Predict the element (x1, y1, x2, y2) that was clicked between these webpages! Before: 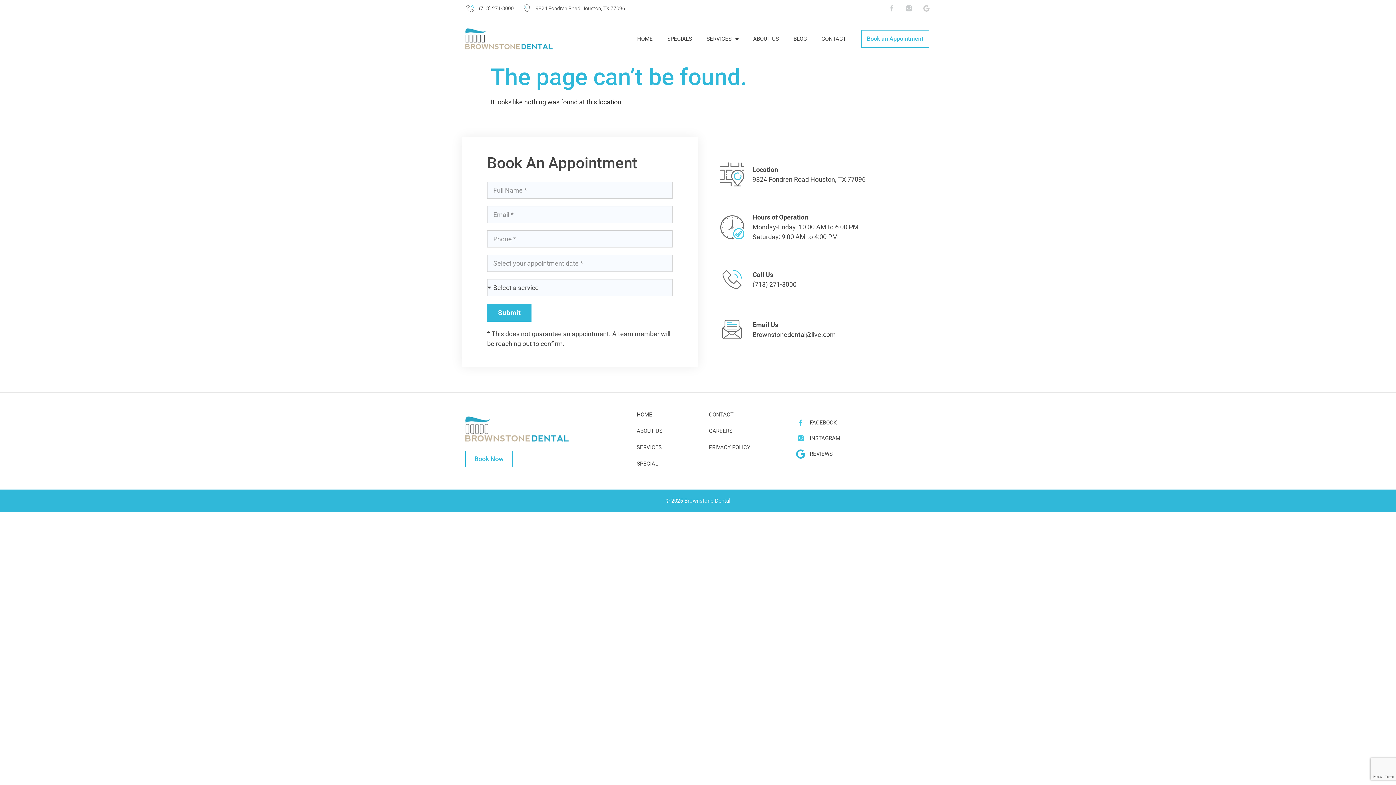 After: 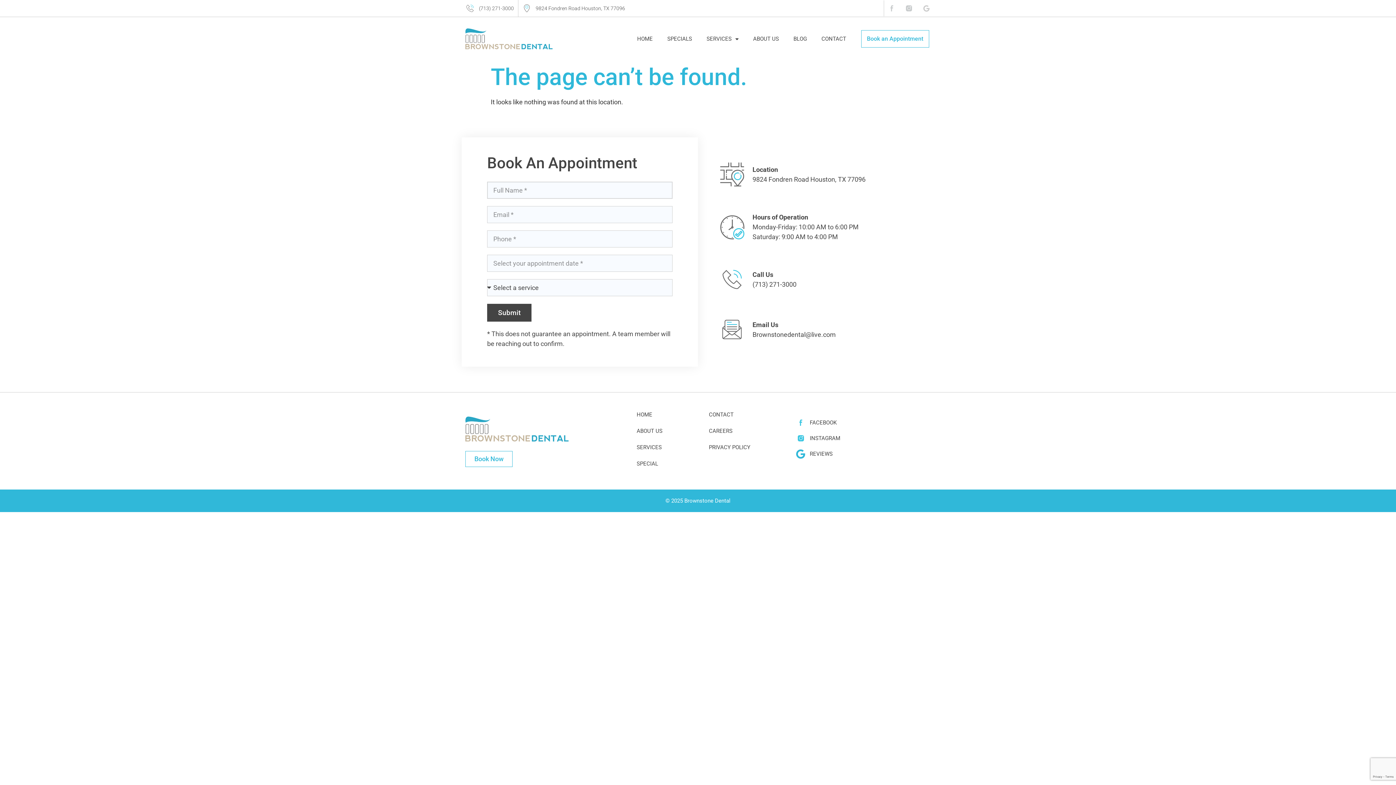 Action: bbox: (487, 304, 531, 321) label: Submit